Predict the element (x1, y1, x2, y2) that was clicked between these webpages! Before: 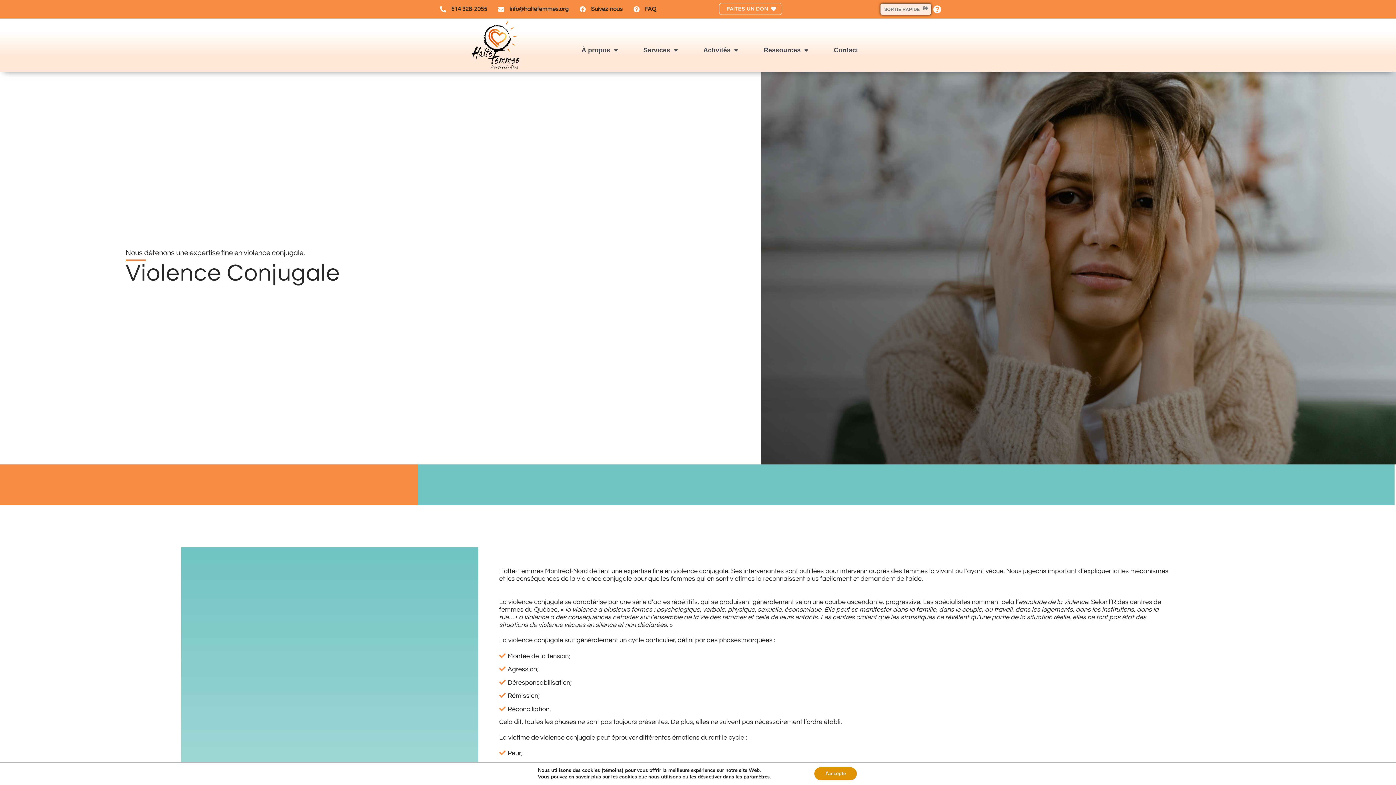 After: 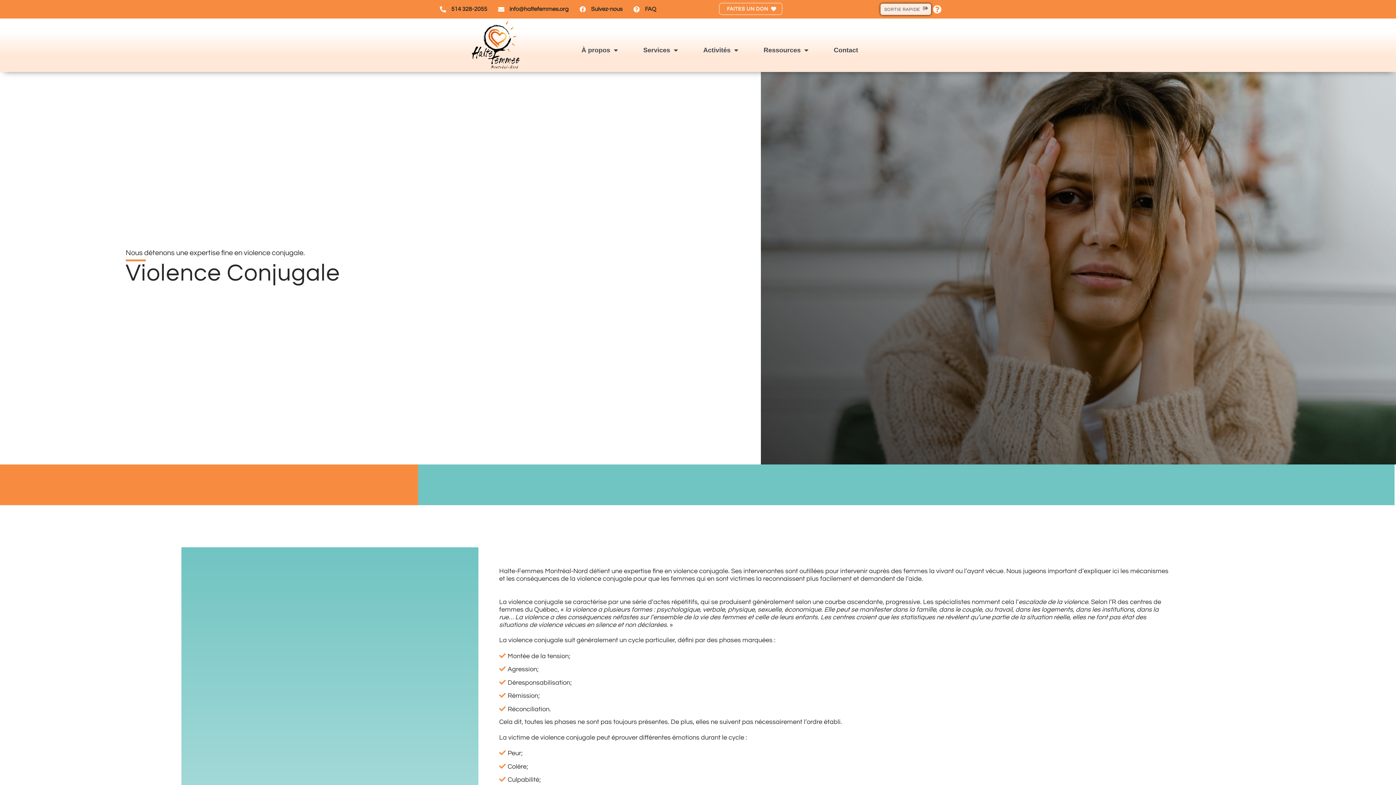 Action: label: J'accepte bbox: (814, 767, 856, 780)